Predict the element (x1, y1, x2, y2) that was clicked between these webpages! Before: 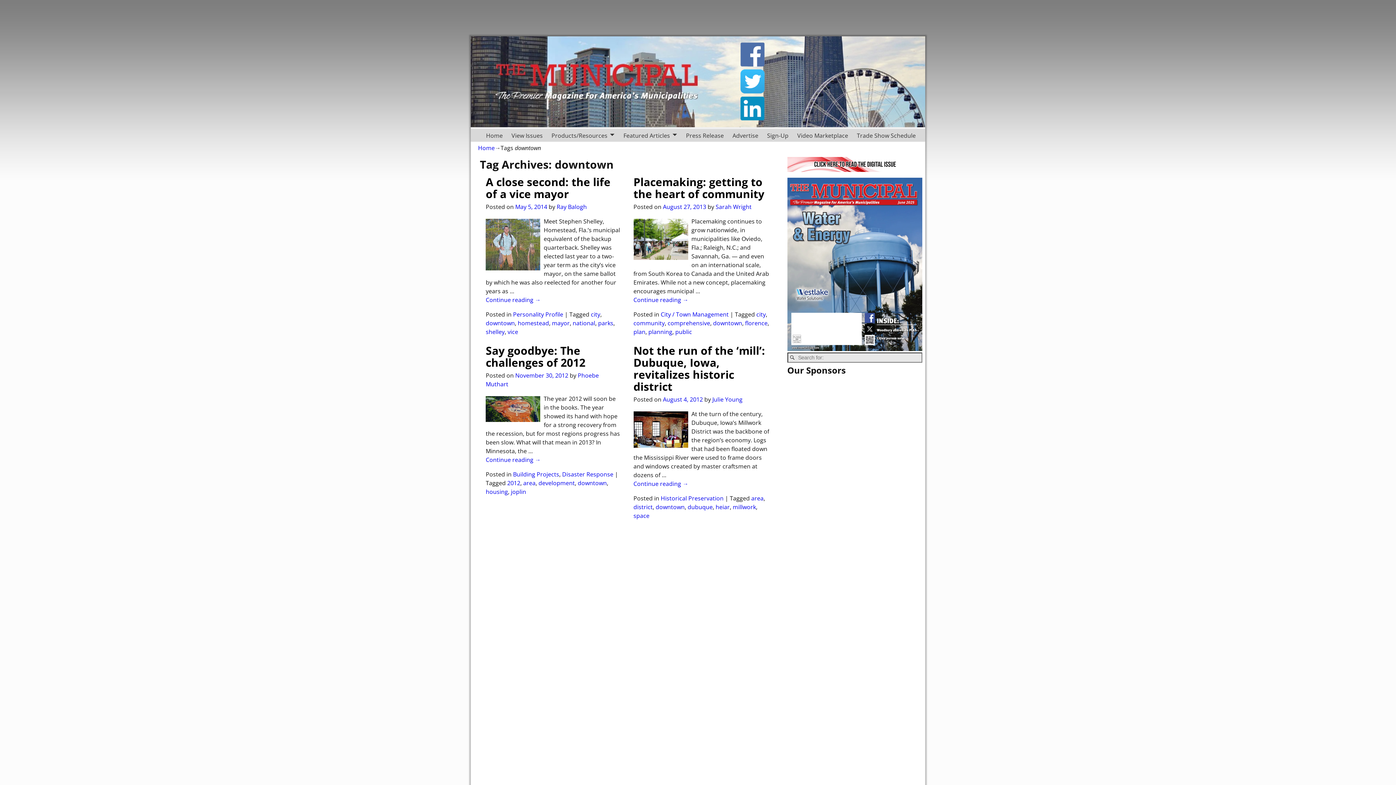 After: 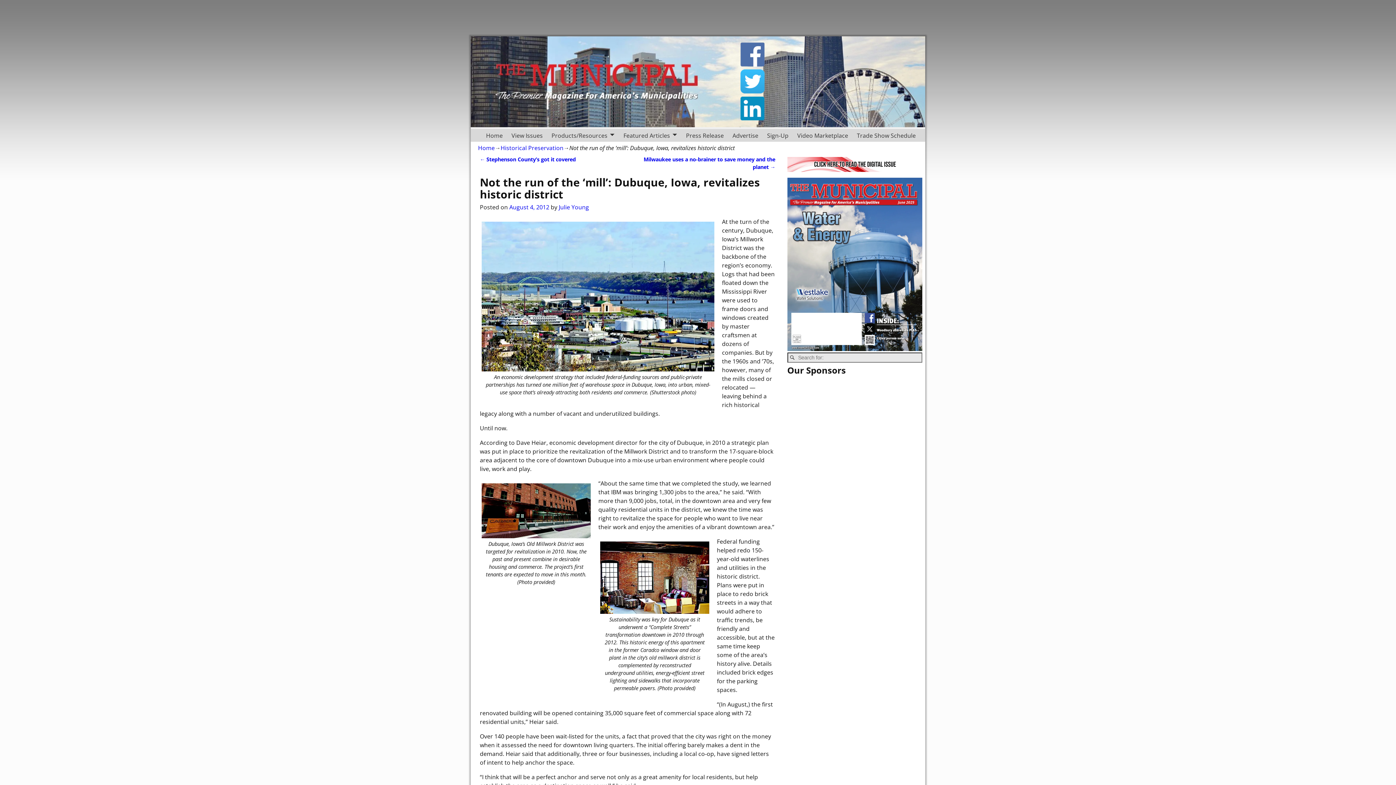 Action: bbox: (633, 479, 769, 488) label: Continue reading →